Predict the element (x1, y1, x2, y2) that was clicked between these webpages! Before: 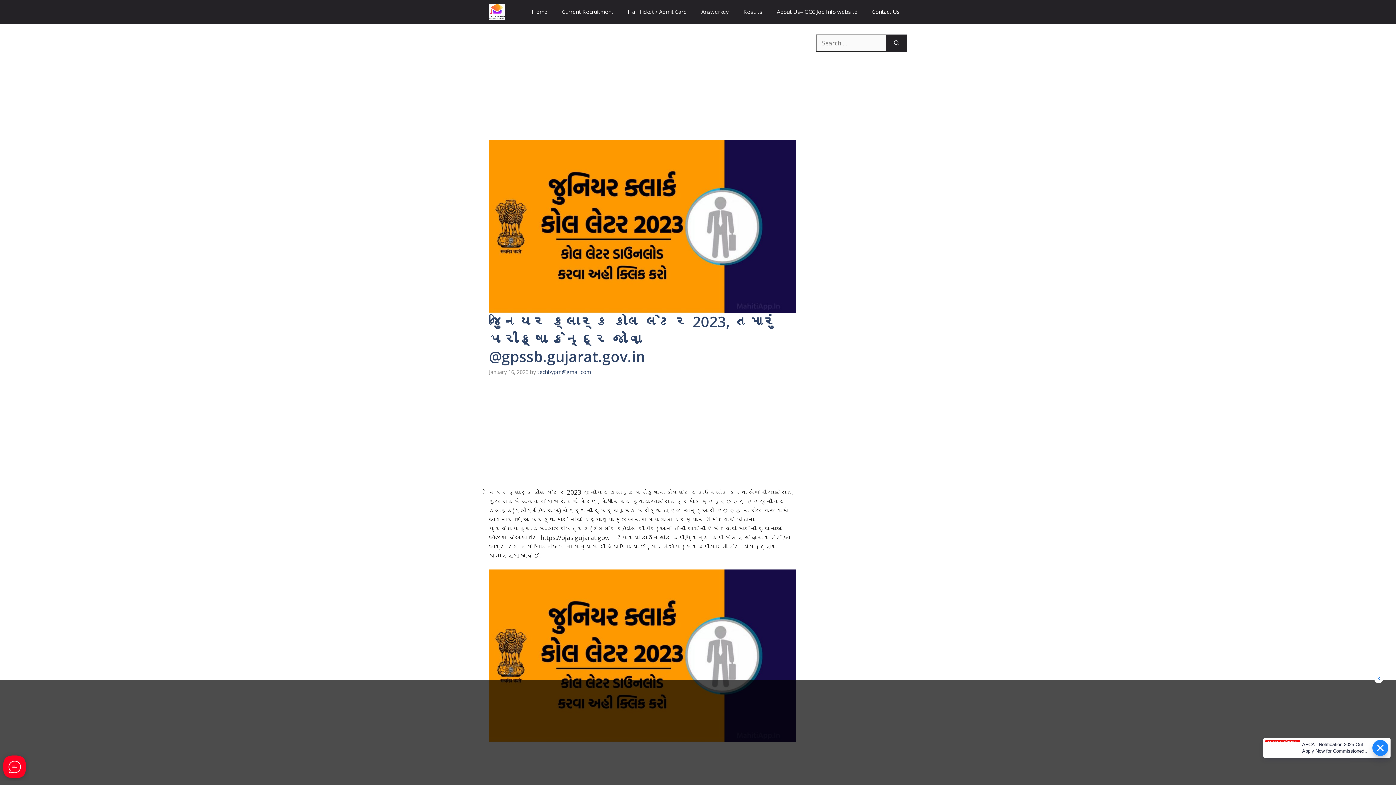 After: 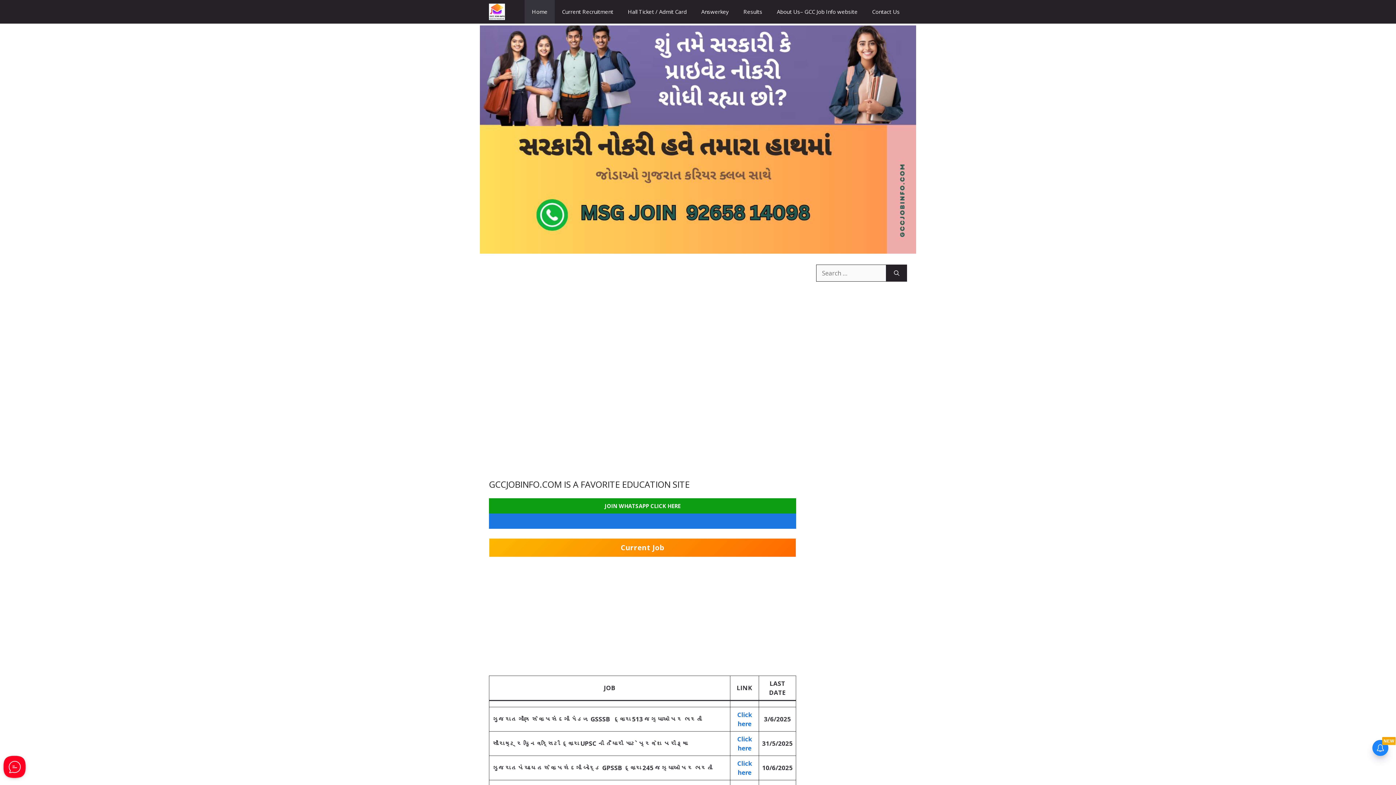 Action: label: Home bbox: (524, 0, 554, 23)